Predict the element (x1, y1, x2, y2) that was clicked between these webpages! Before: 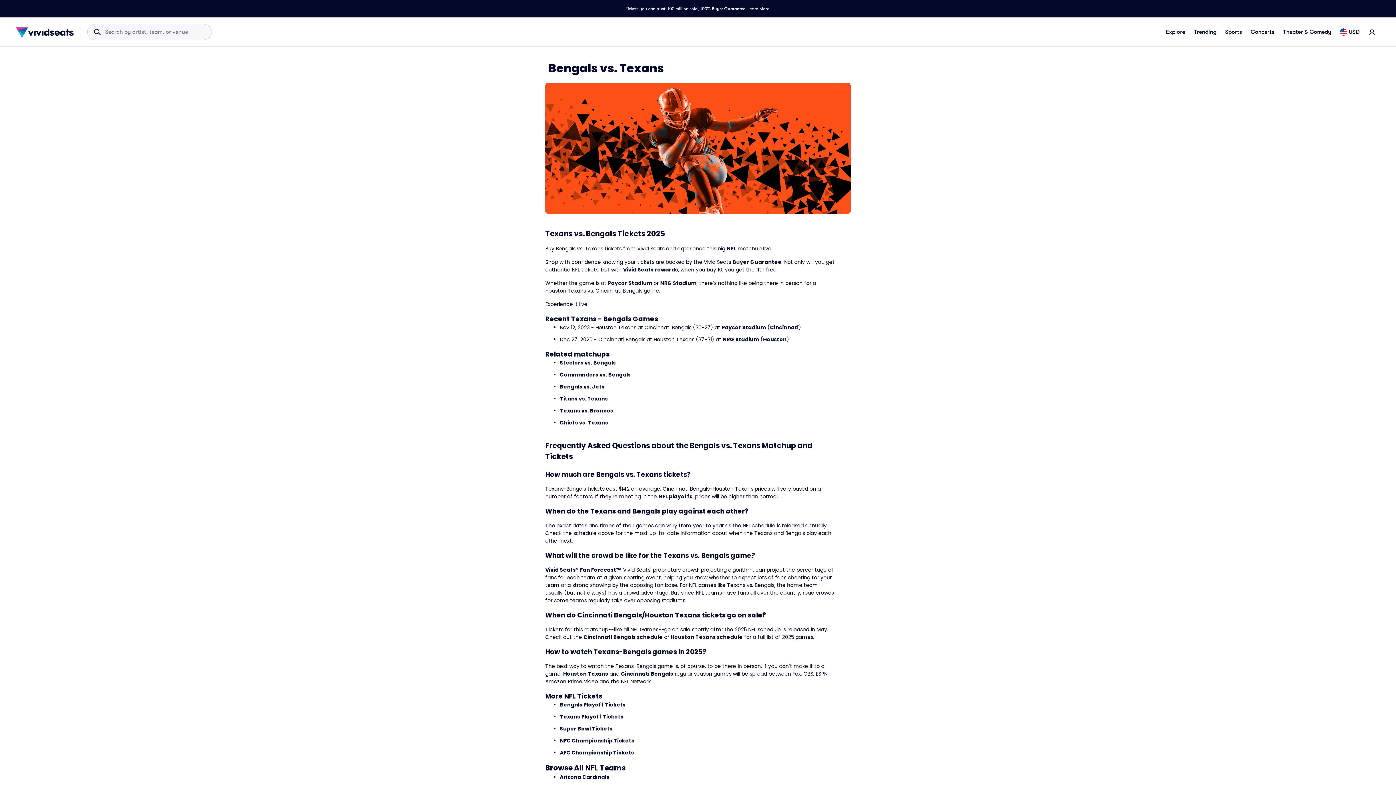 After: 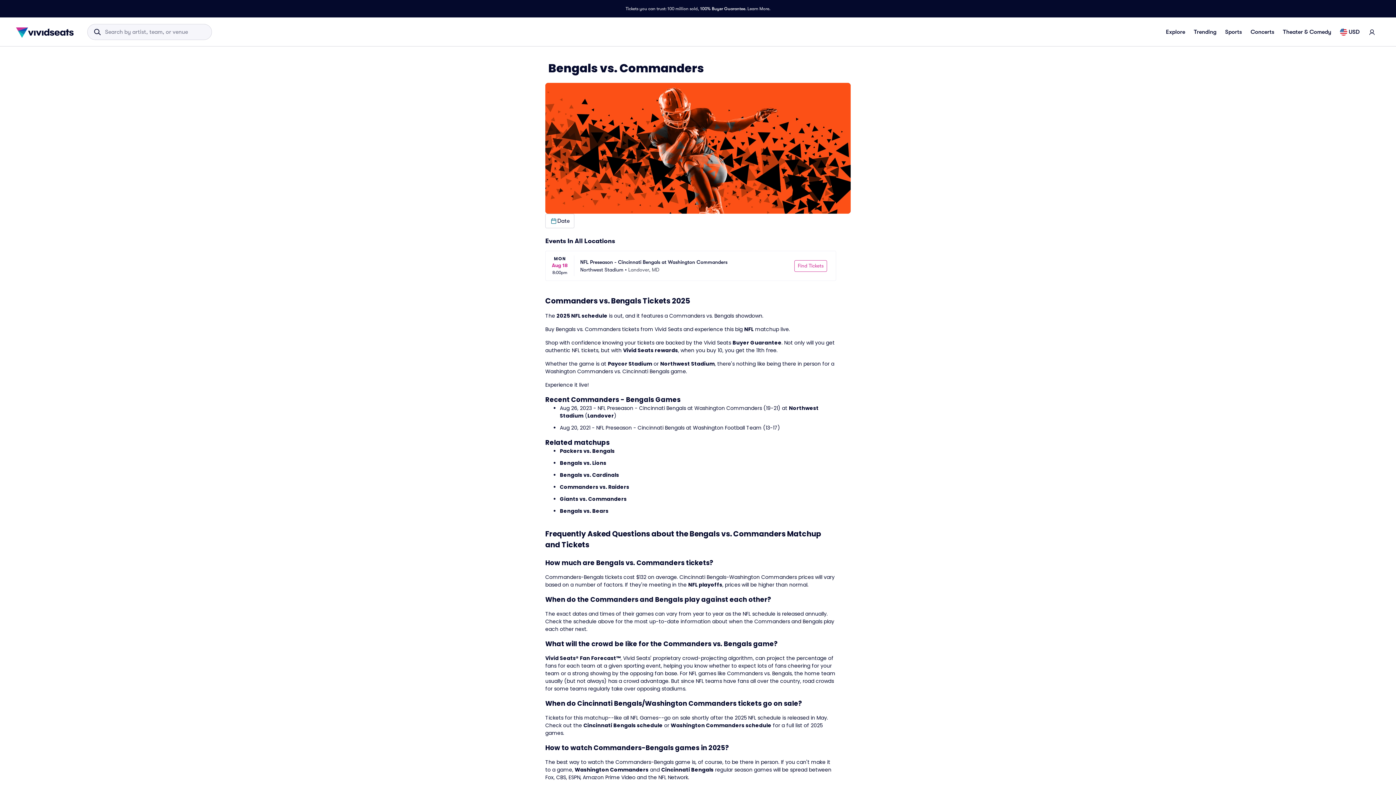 Action: bbox: (560, 371, 630, 378) label: Commanders vs. Bengals